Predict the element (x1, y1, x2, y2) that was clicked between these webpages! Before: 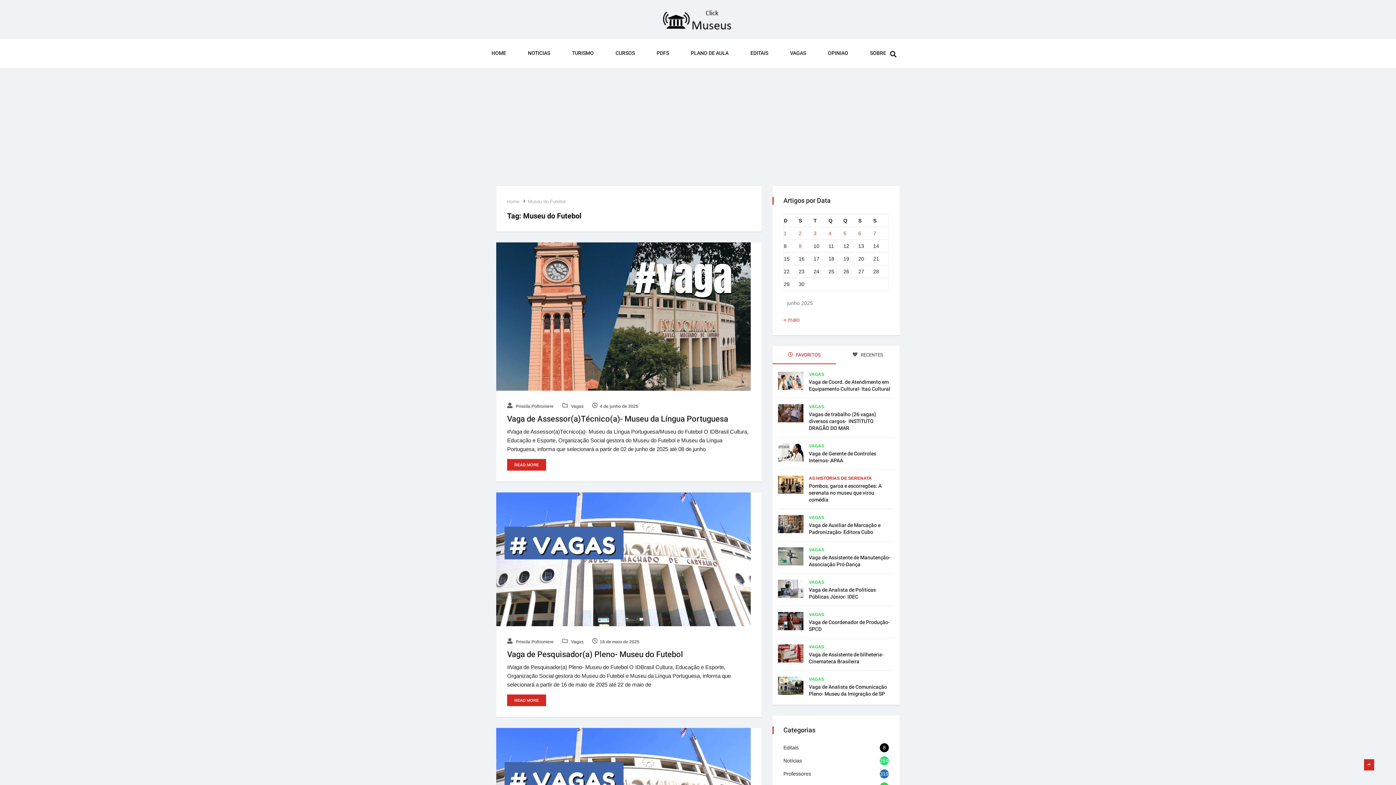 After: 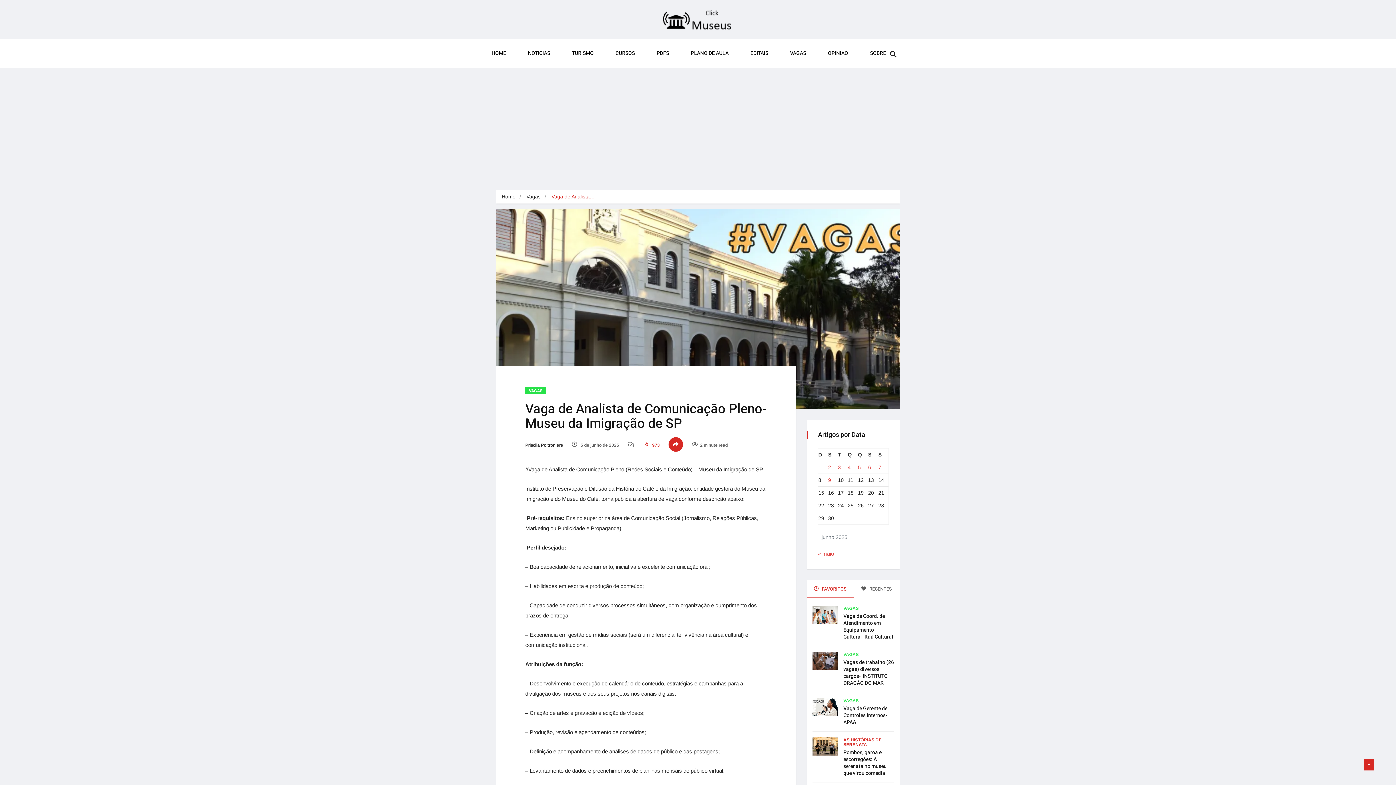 Action: label: Vaga de Analista de Comunicação Pleno- Museu da Imigração de SP bbox: (809, 683, 887, 698)